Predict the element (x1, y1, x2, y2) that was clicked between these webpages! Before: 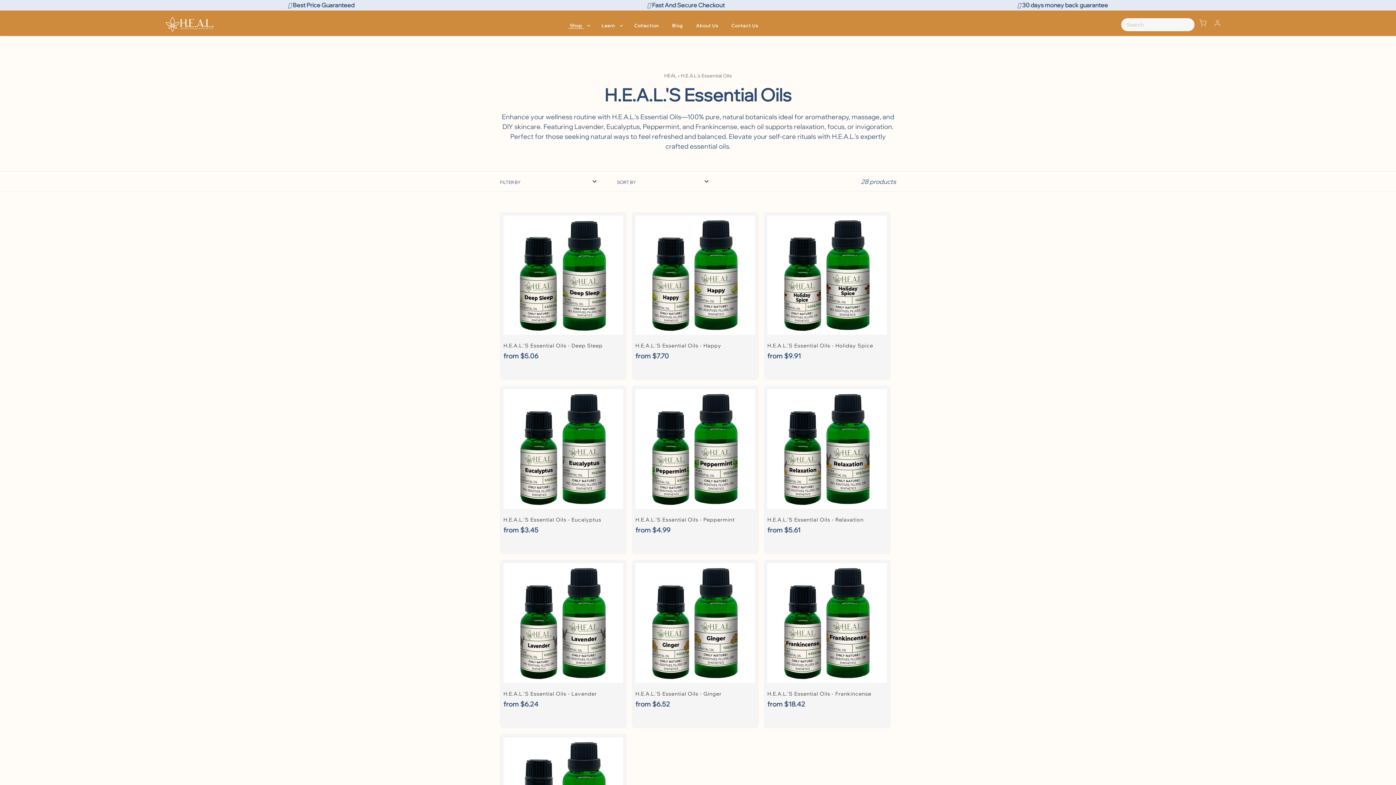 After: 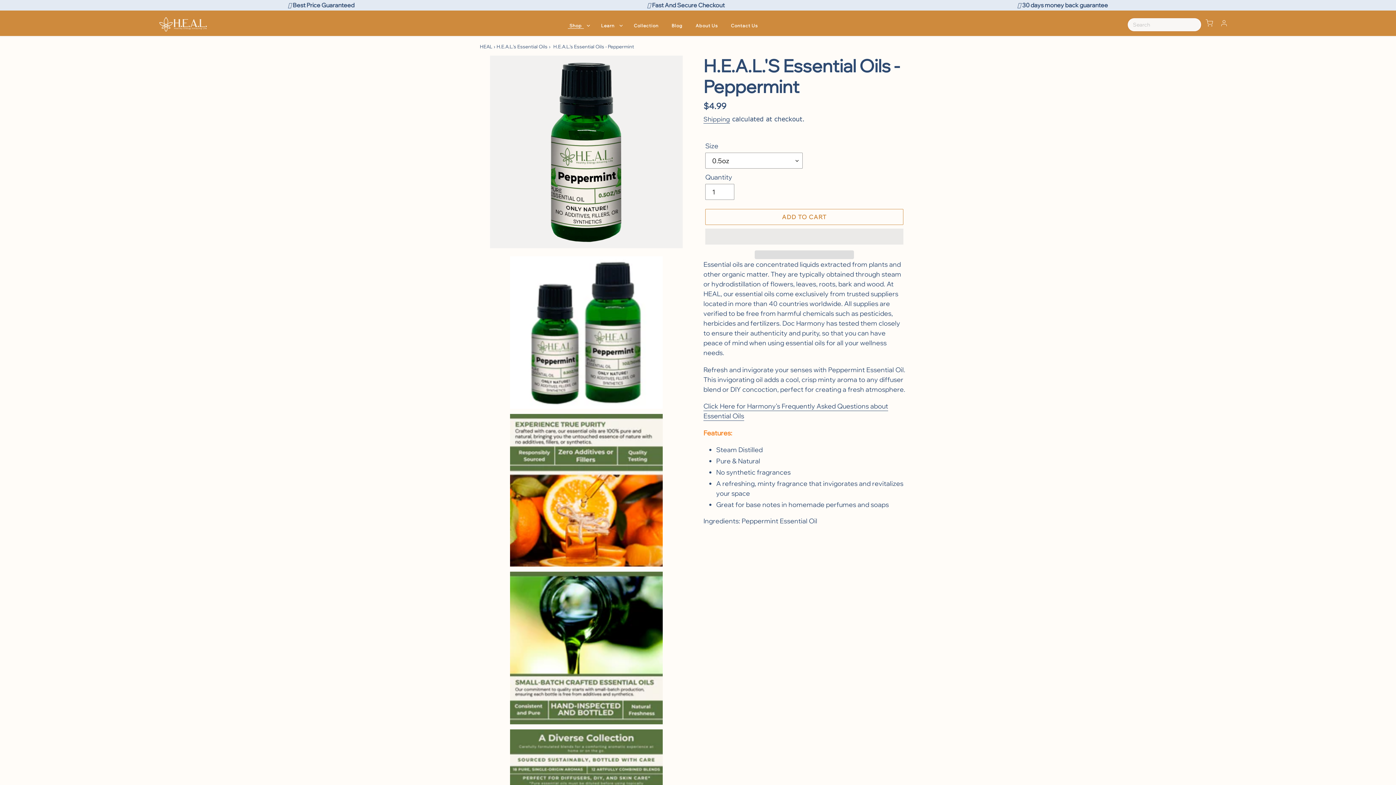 Action: label: H.E.A.L.'s Essential Oils - Peppermint bbox: (635, 389, 755, 538)